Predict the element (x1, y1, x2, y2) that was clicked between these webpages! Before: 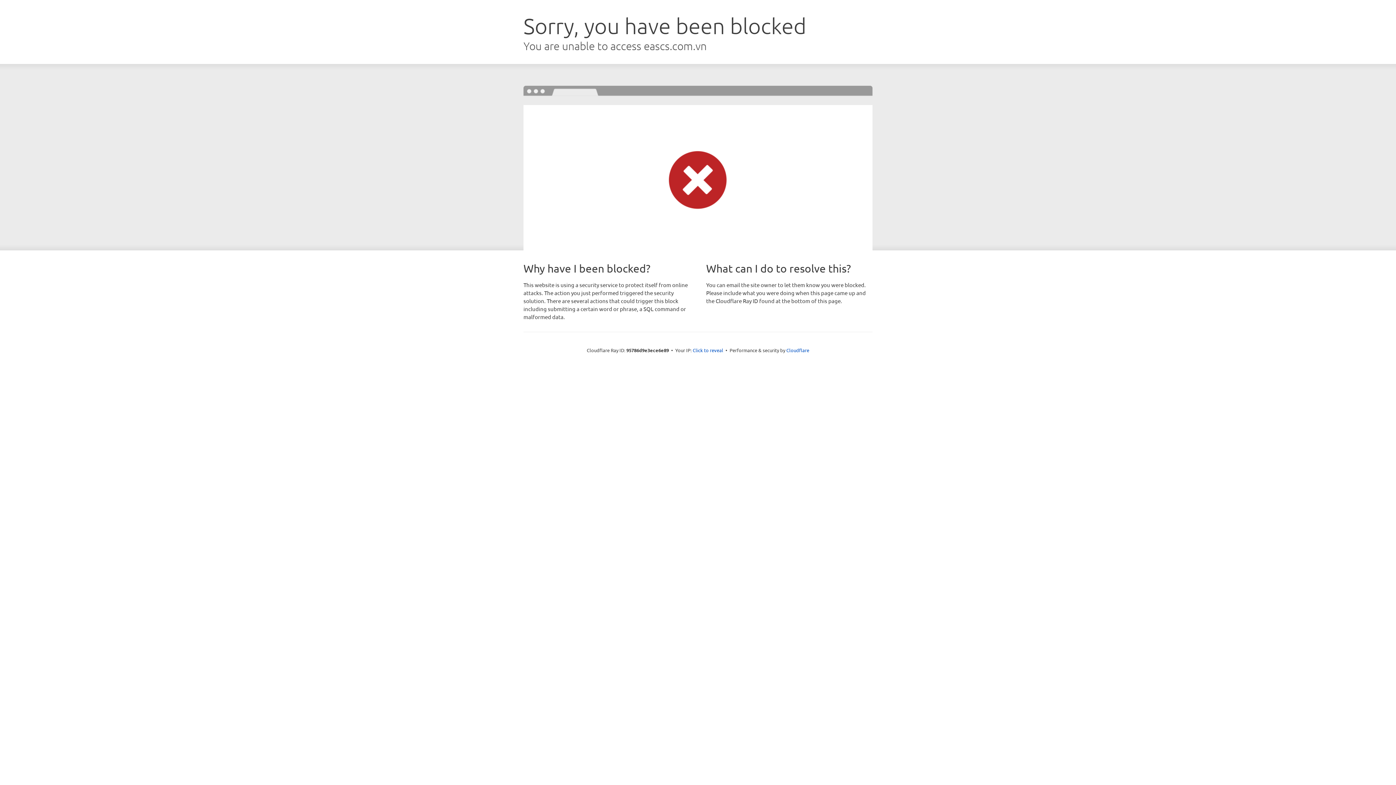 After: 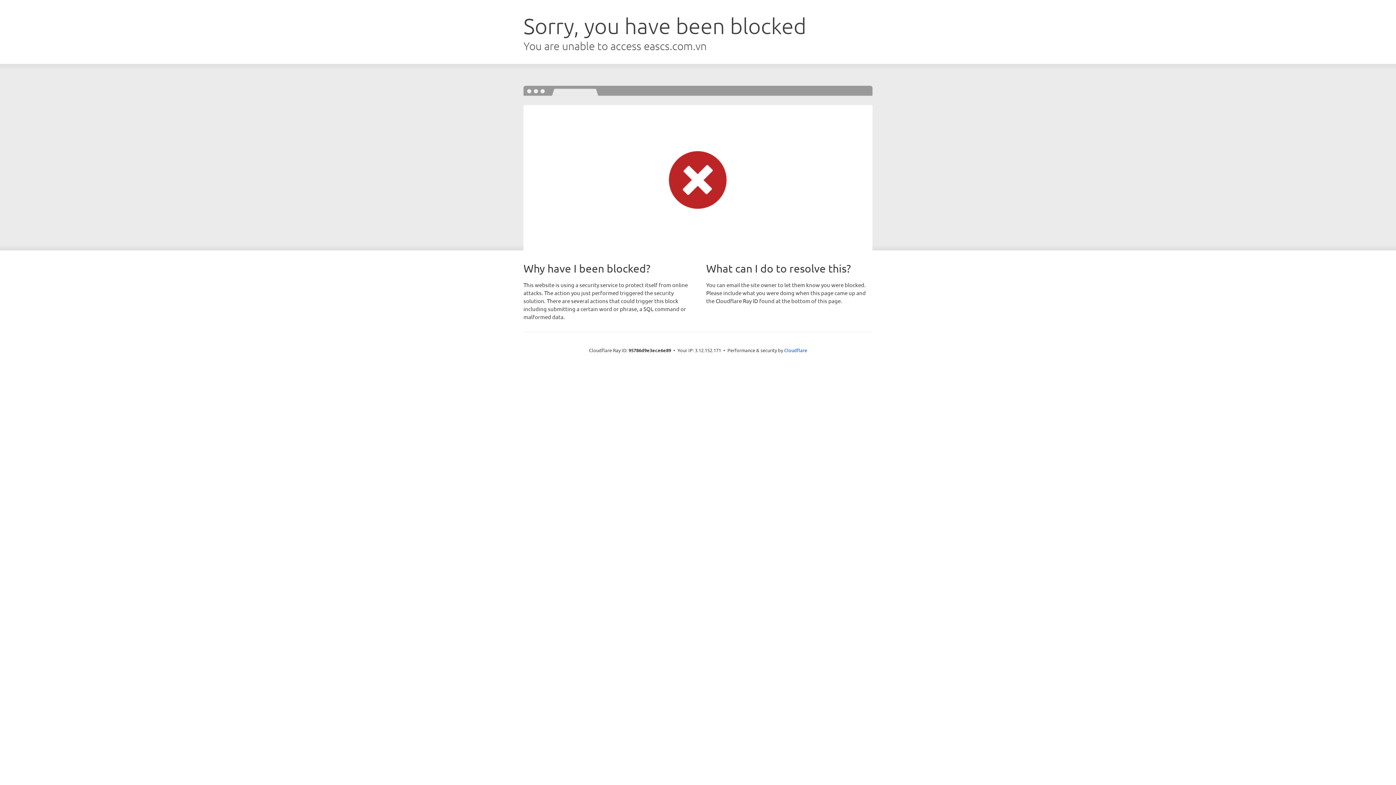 Action: bbox: (692, 346, 723, 353) label: Click to reveal